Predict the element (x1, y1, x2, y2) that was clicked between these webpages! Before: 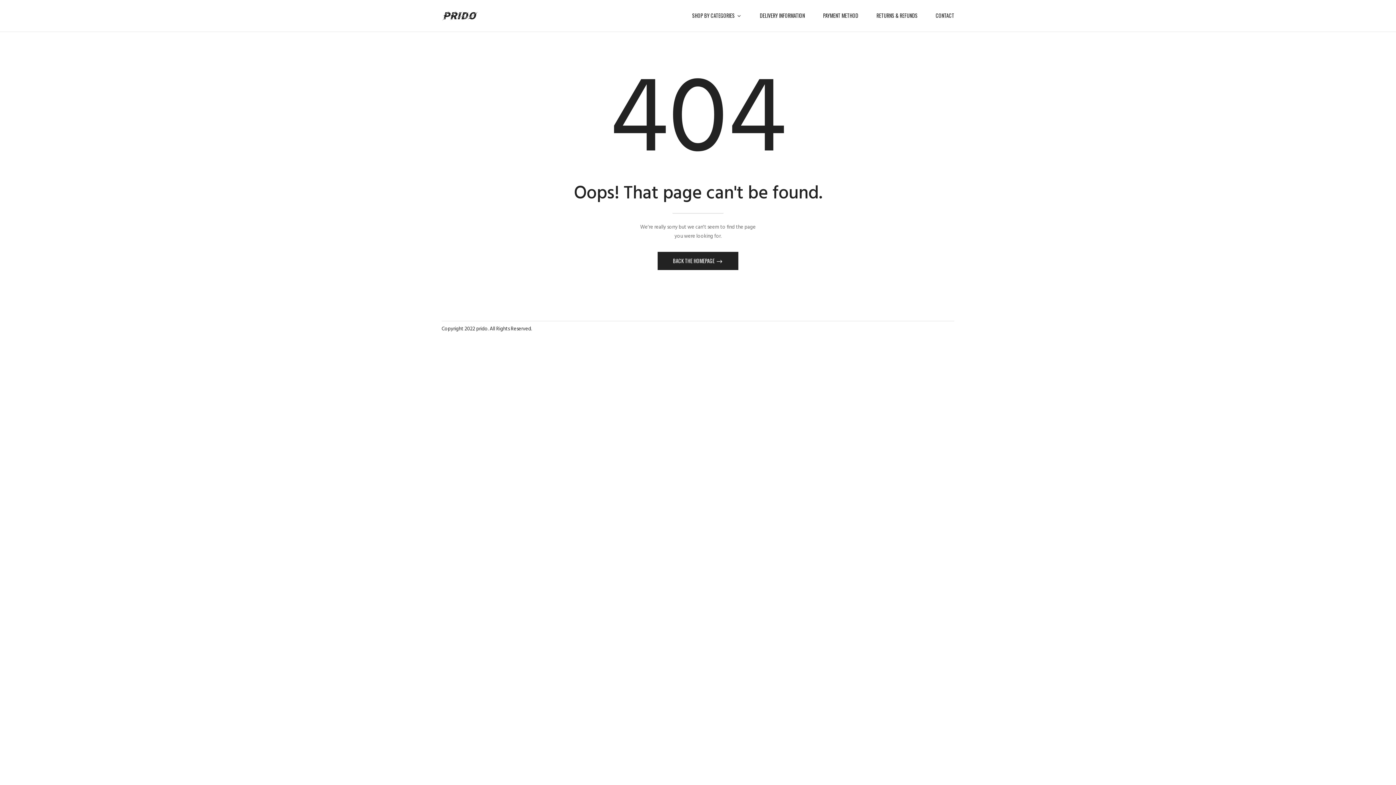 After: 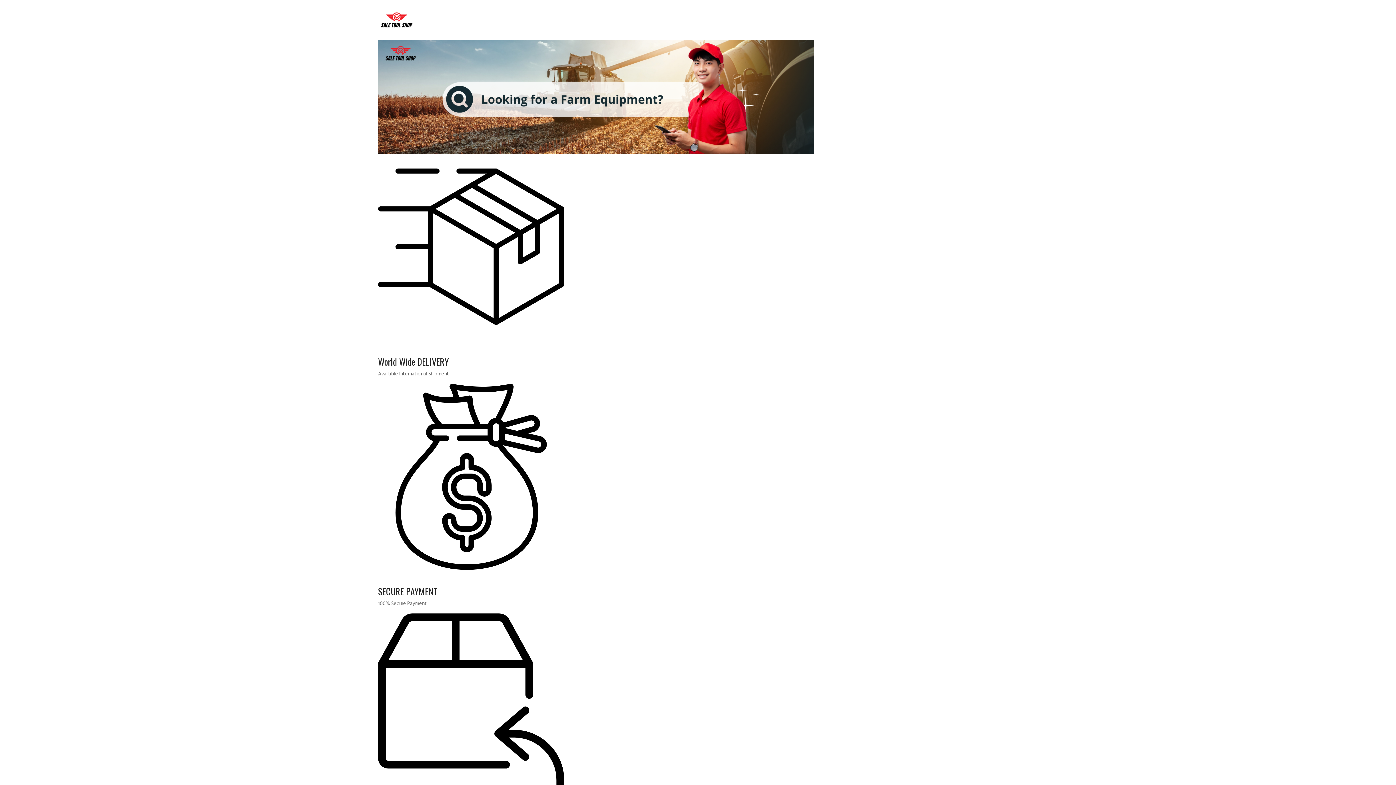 Action: label: BACK THE HOMEPAGE  bbox: (657, 252, 738, 270)